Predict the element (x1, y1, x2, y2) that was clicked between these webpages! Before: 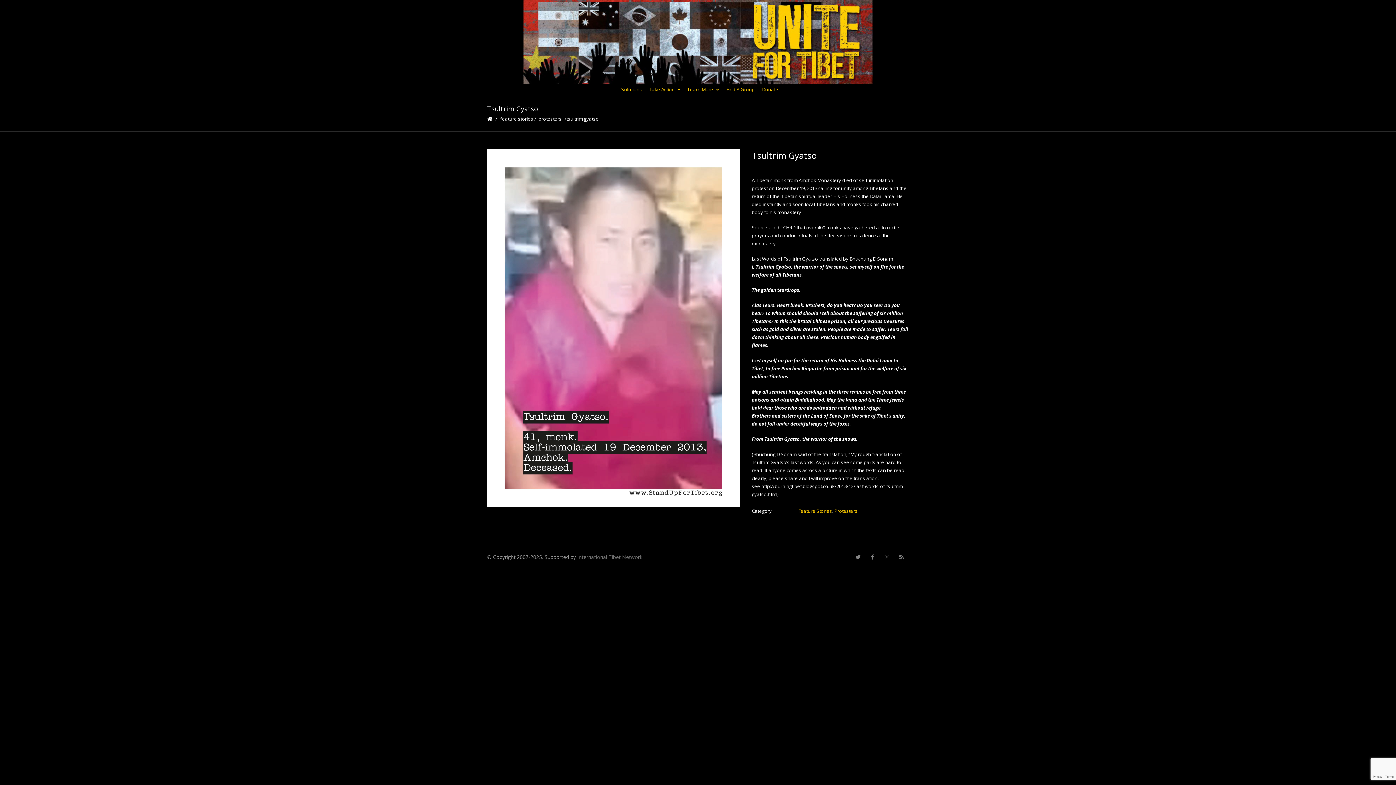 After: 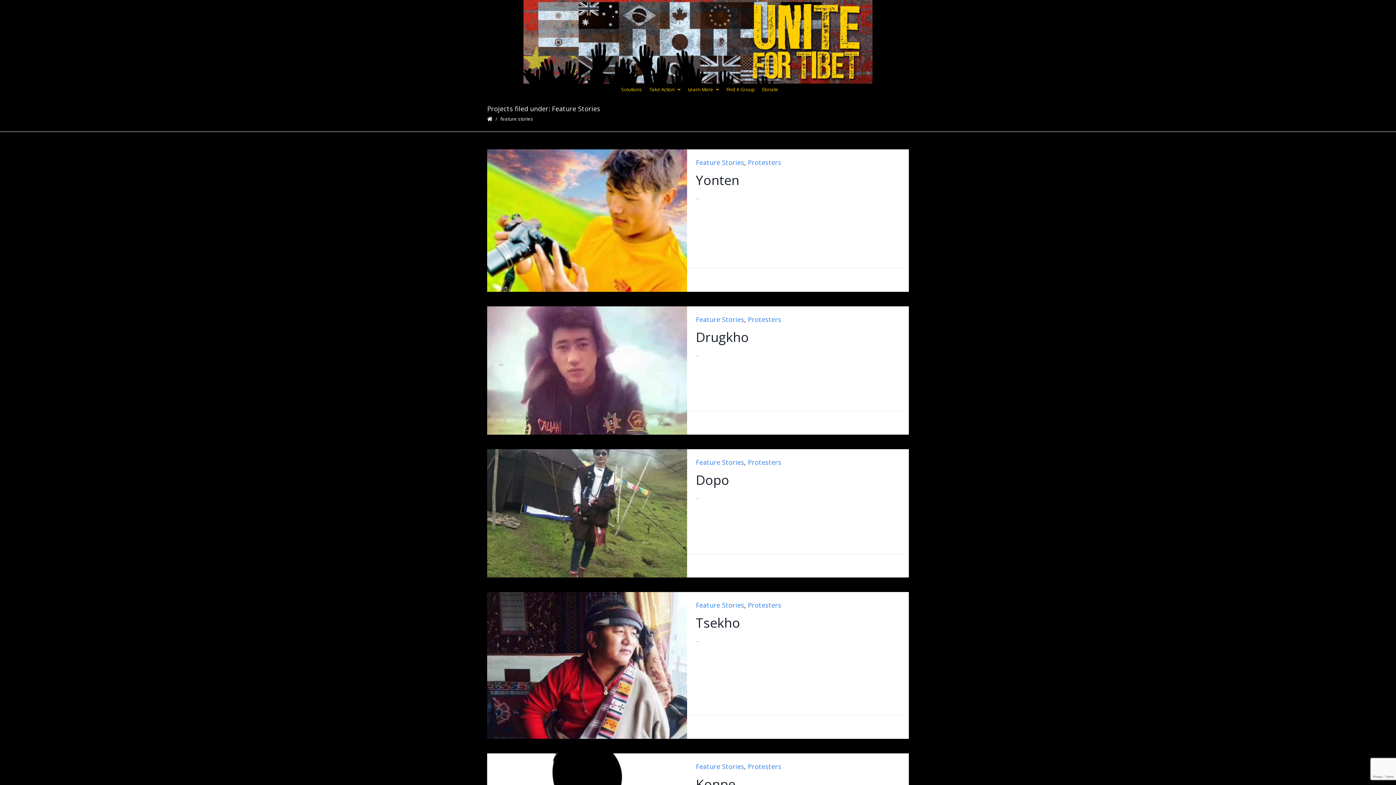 Action: bbox: (798, 508, 832, 514) label: Feature Stories